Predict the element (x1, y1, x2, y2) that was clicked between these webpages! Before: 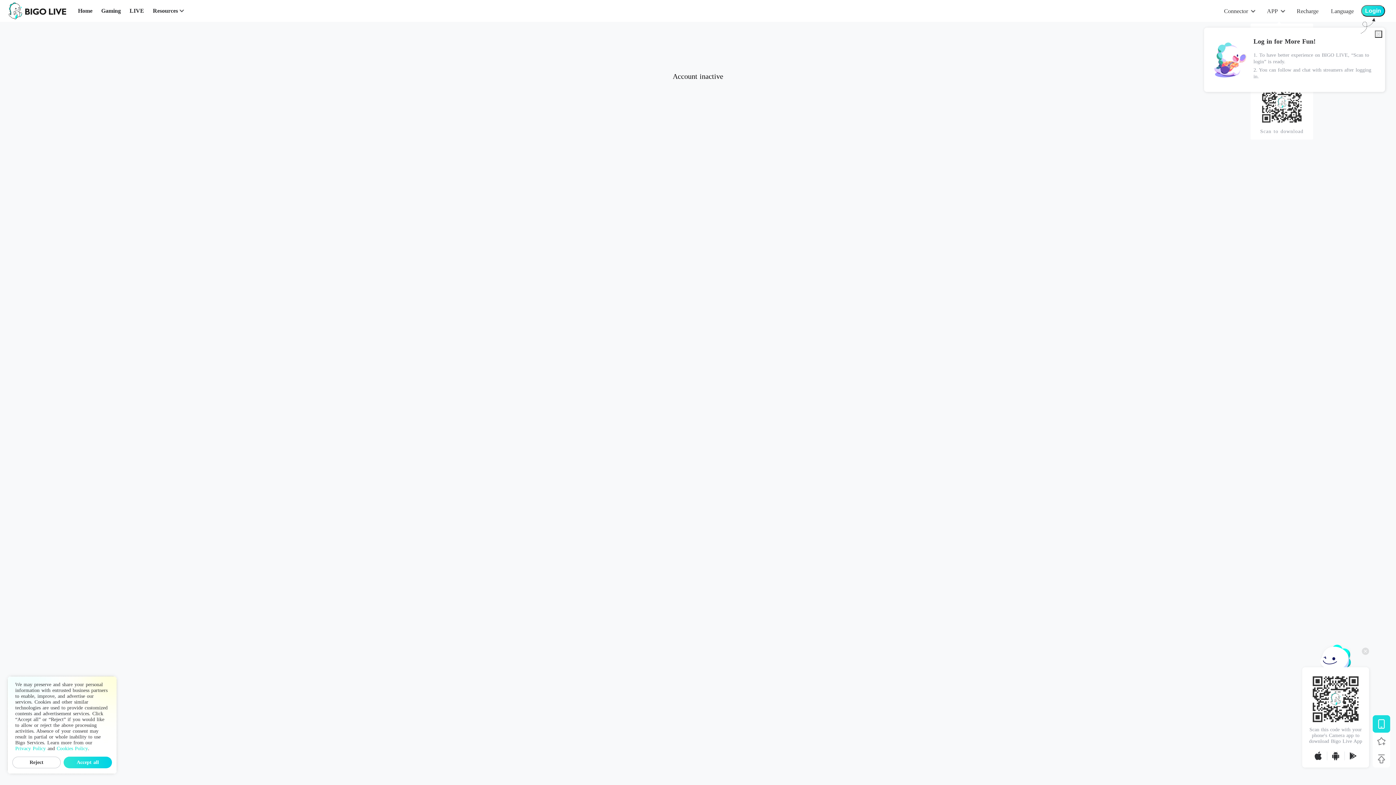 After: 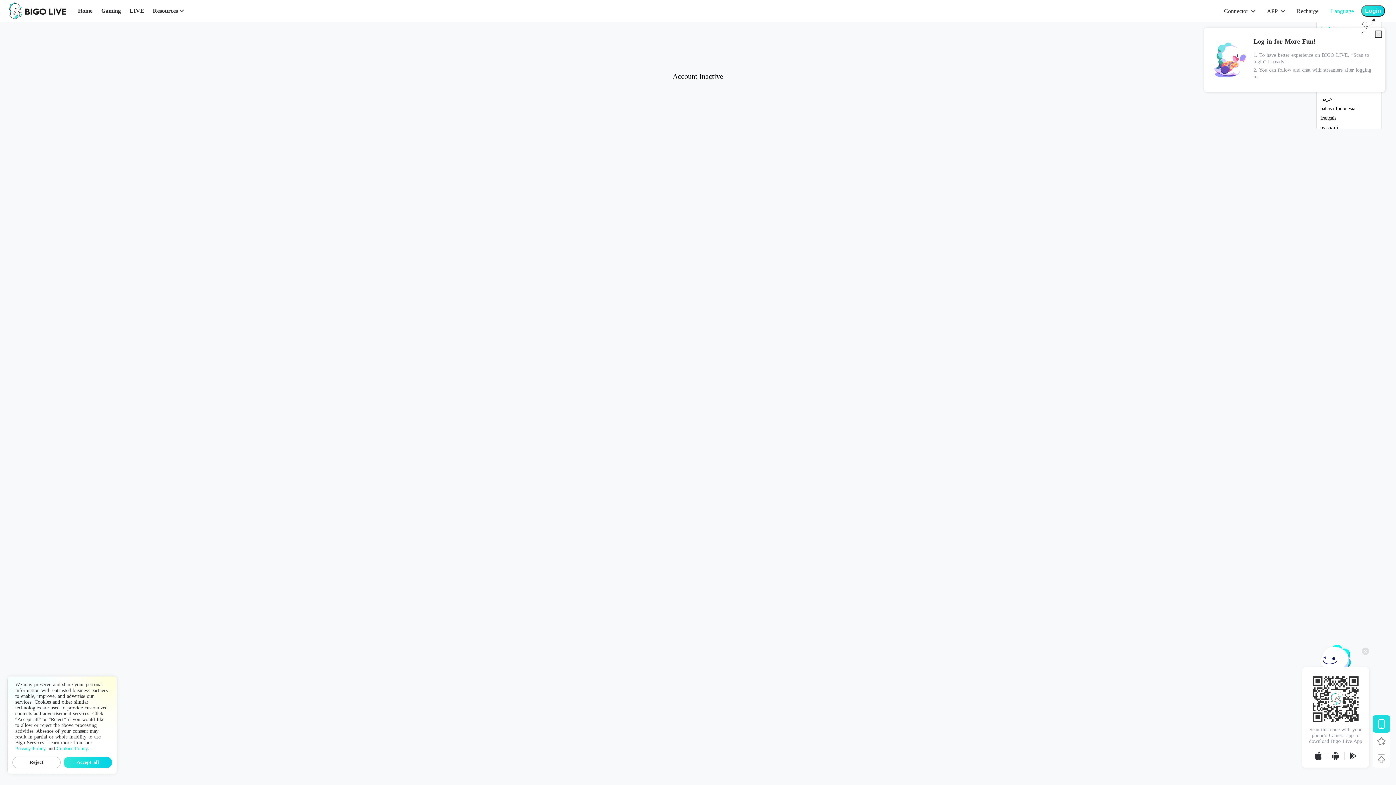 Action: label: Language bbox: (1331, 7, 1354, 15)